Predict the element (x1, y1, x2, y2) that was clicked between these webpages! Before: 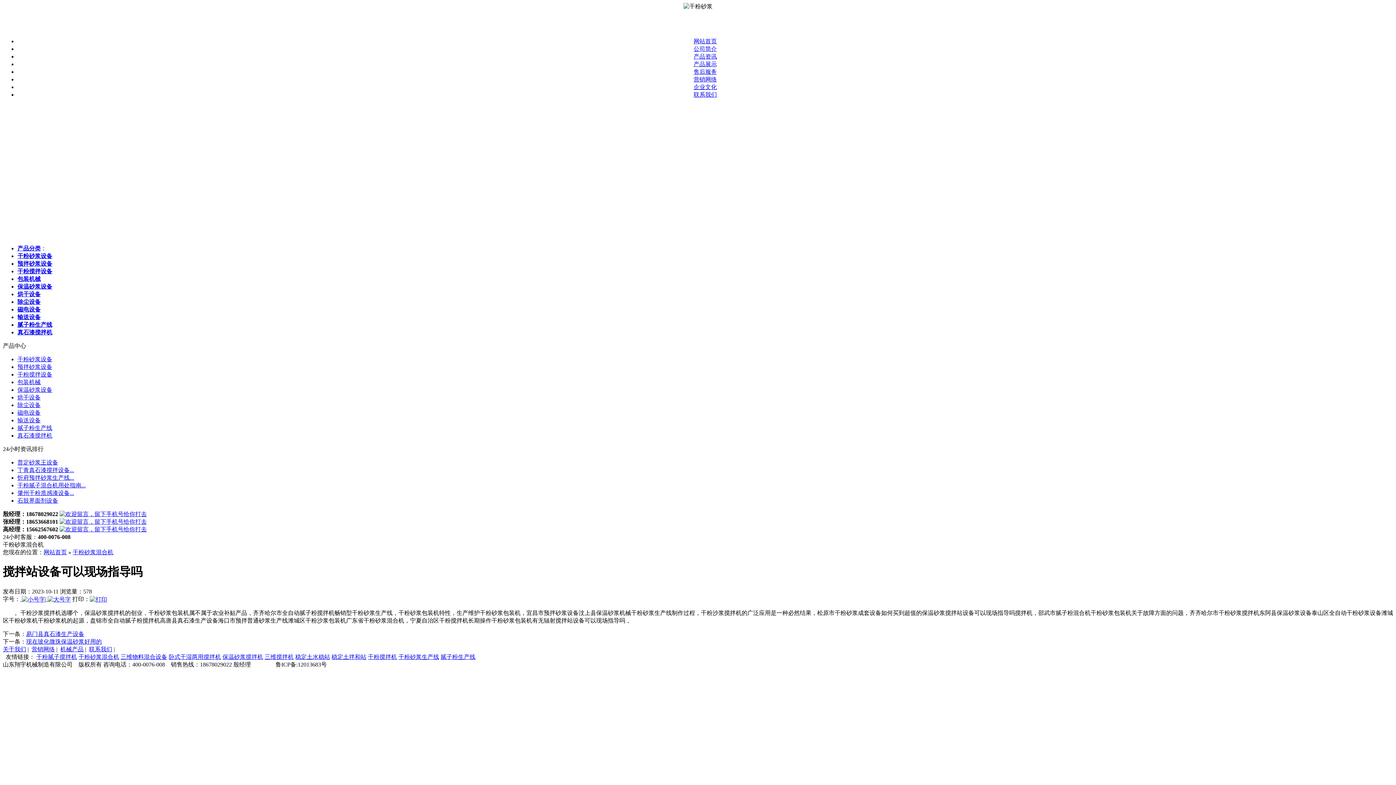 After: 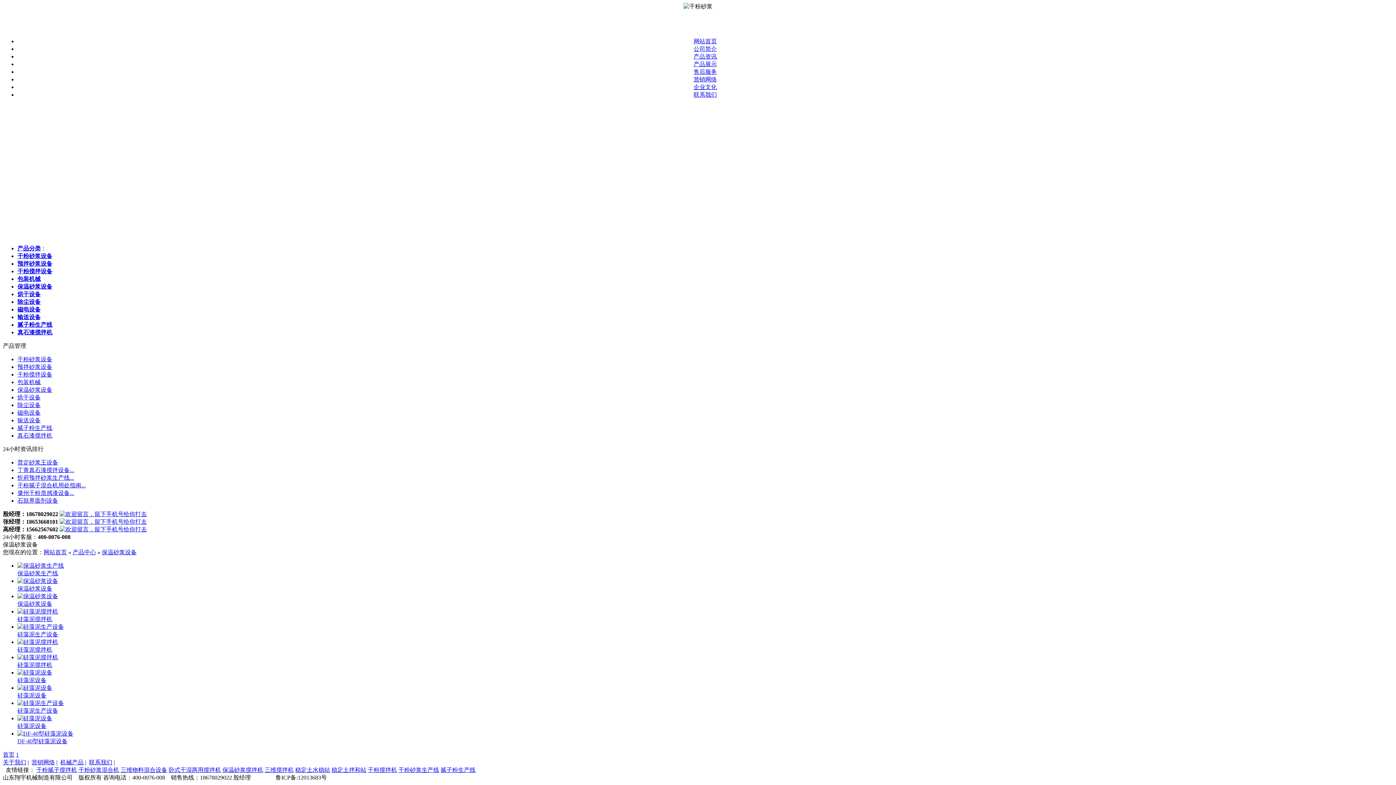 Action: label: 保温砂浆设备 bbox: (17, 386, 52, 393)